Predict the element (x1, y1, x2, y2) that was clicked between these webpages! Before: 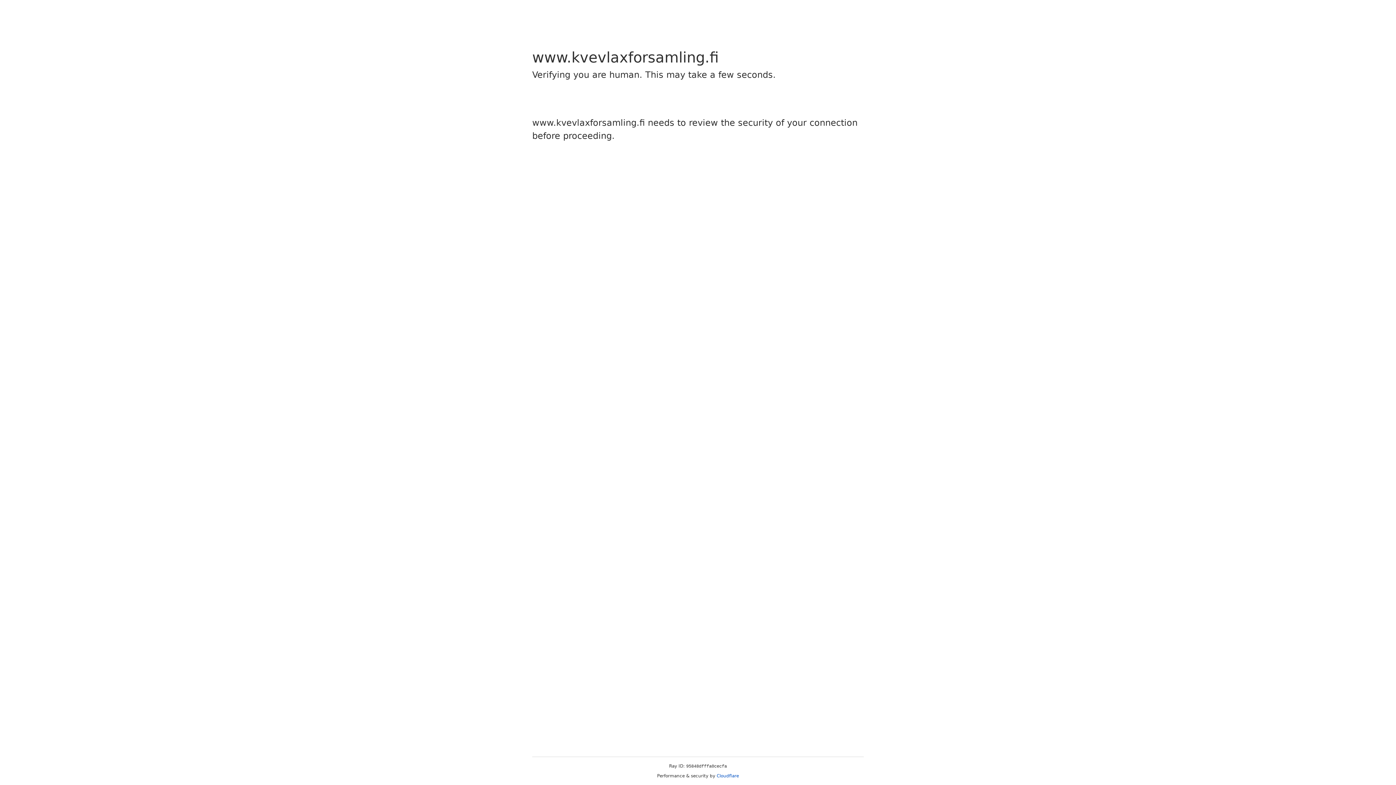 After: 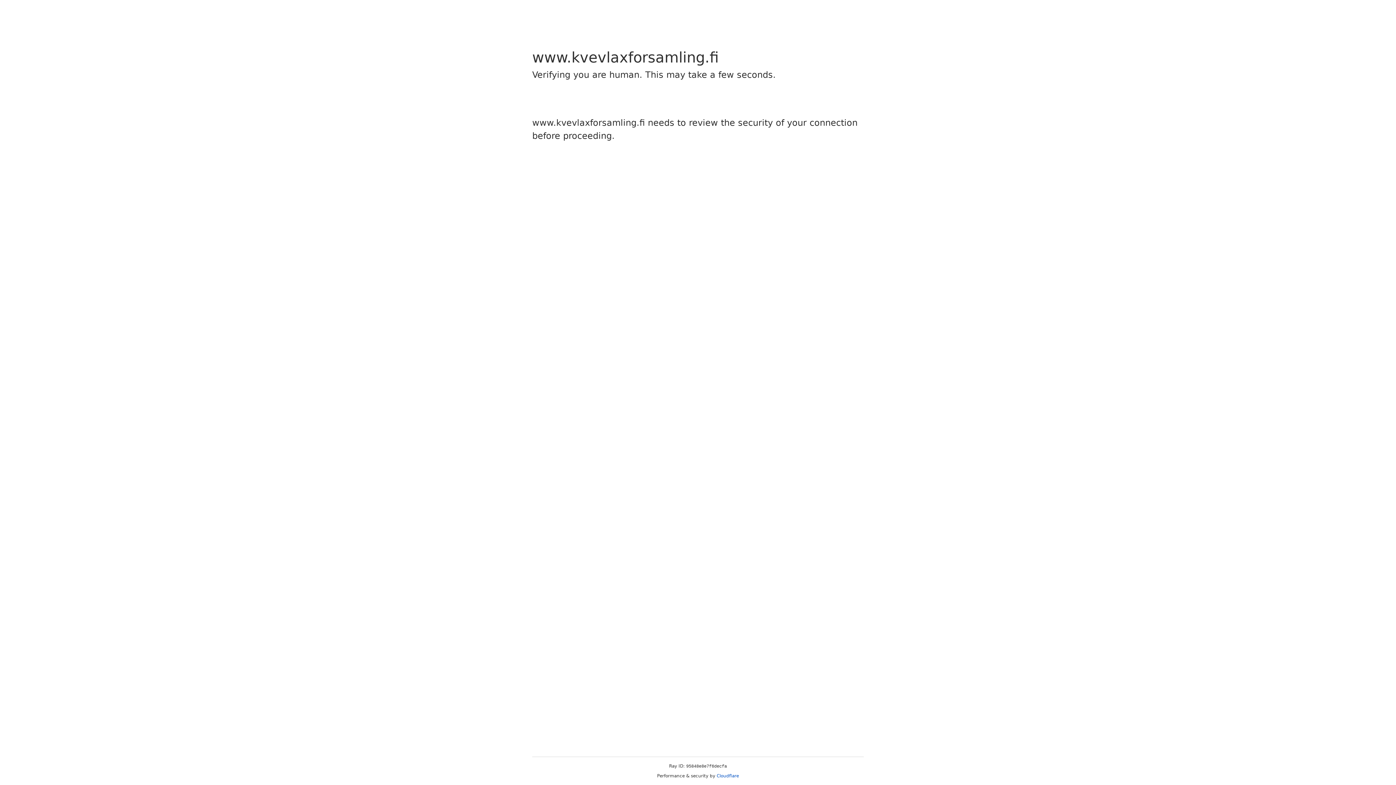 Action: label: Cloudflare bbox: (716, 773, 739, 778)